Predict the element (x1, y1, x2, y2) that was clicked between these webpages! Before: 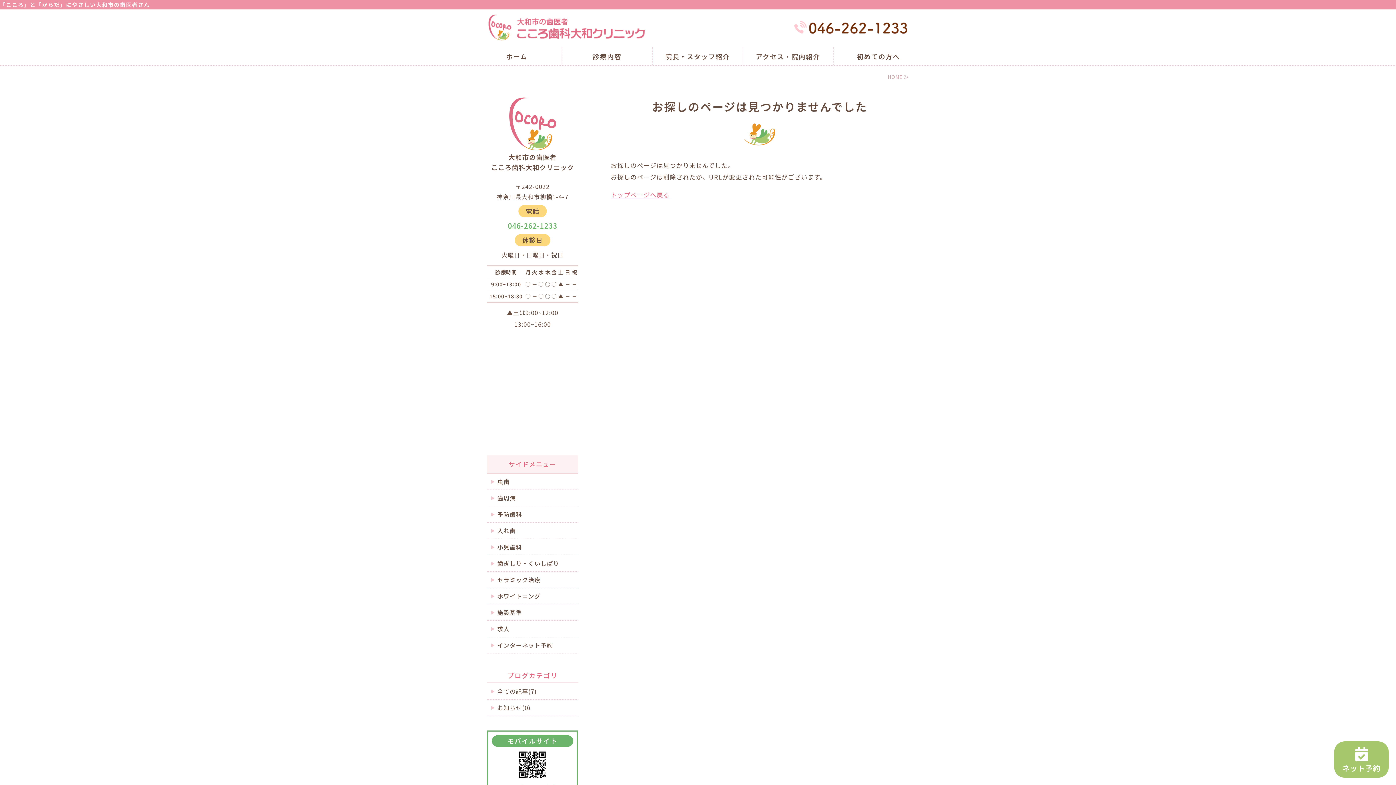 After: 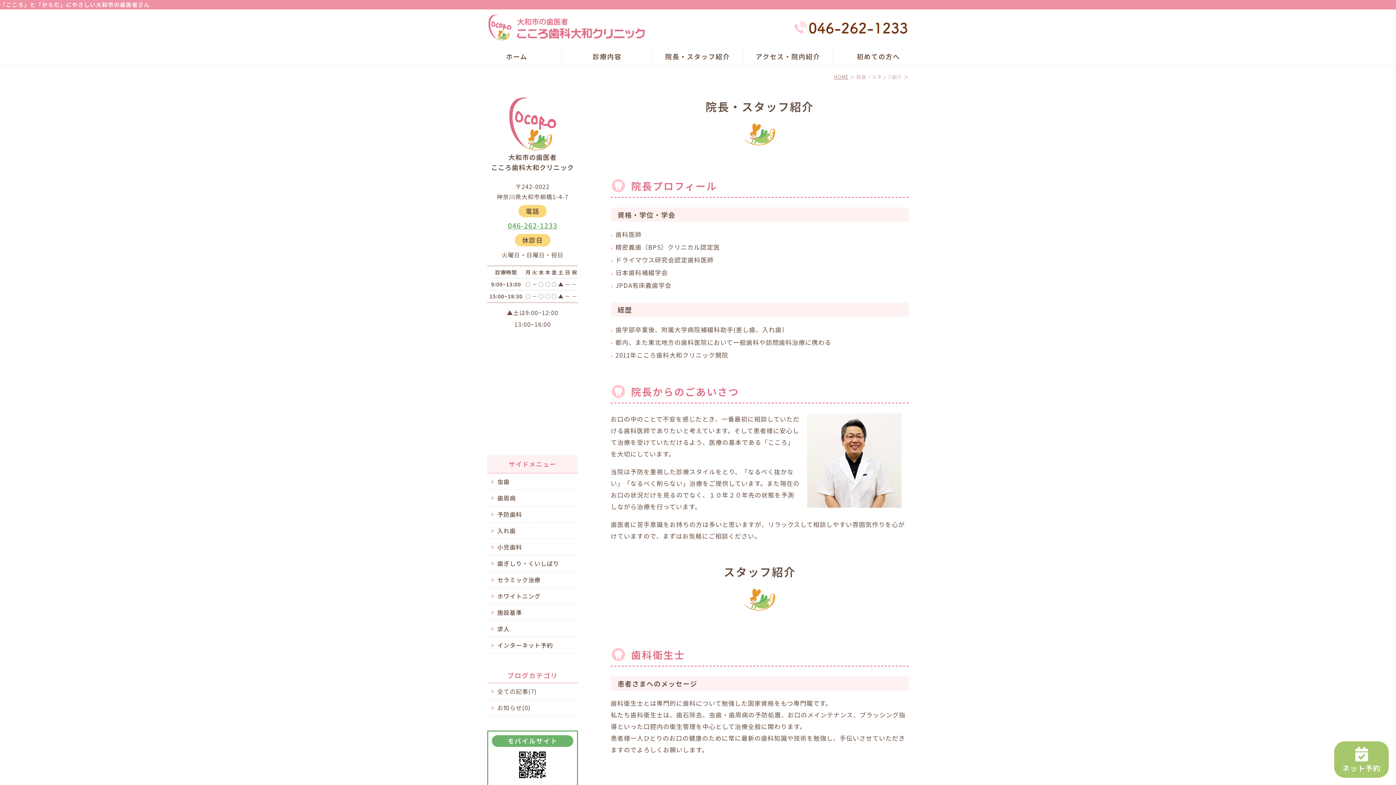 Action: bbox: (652, 47, 742, 65) label: 院長・スタッフ紹介